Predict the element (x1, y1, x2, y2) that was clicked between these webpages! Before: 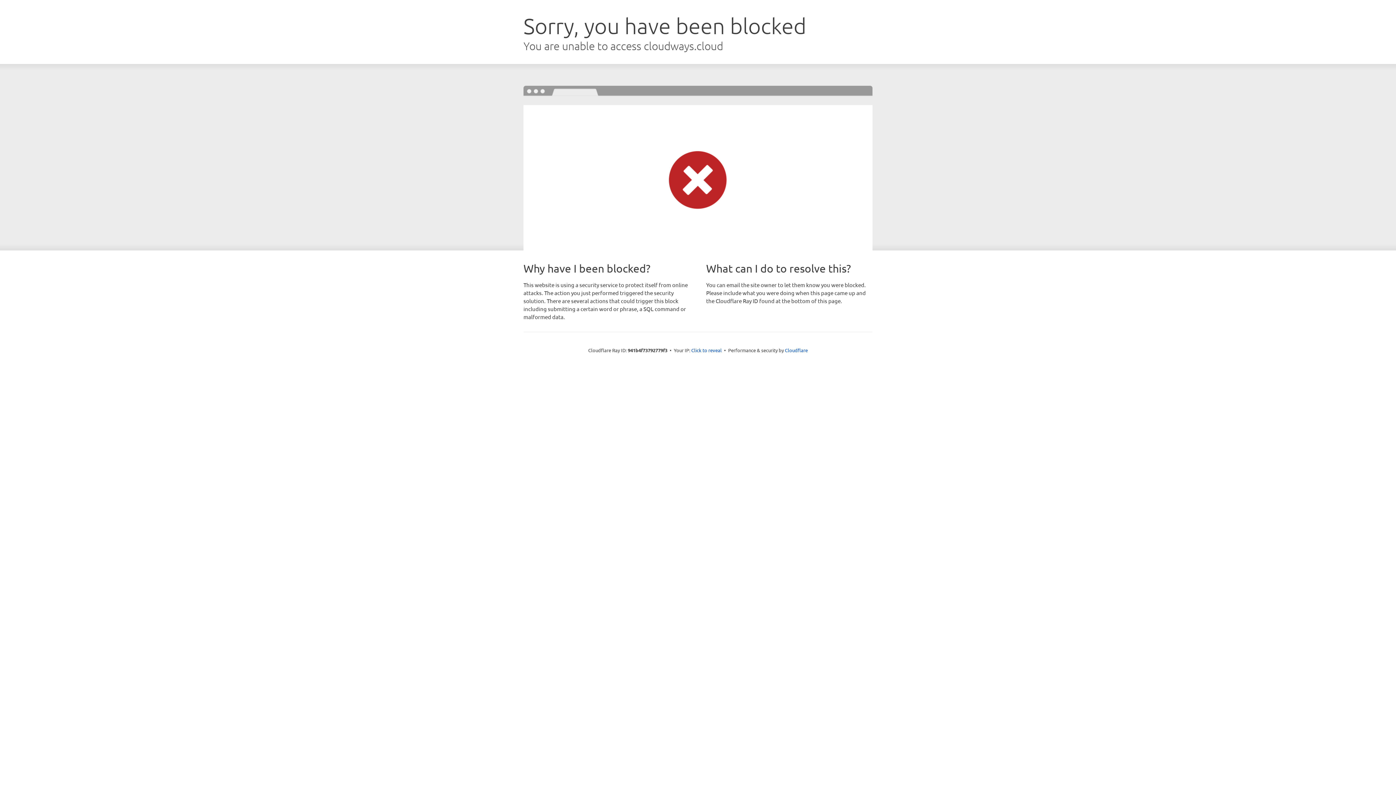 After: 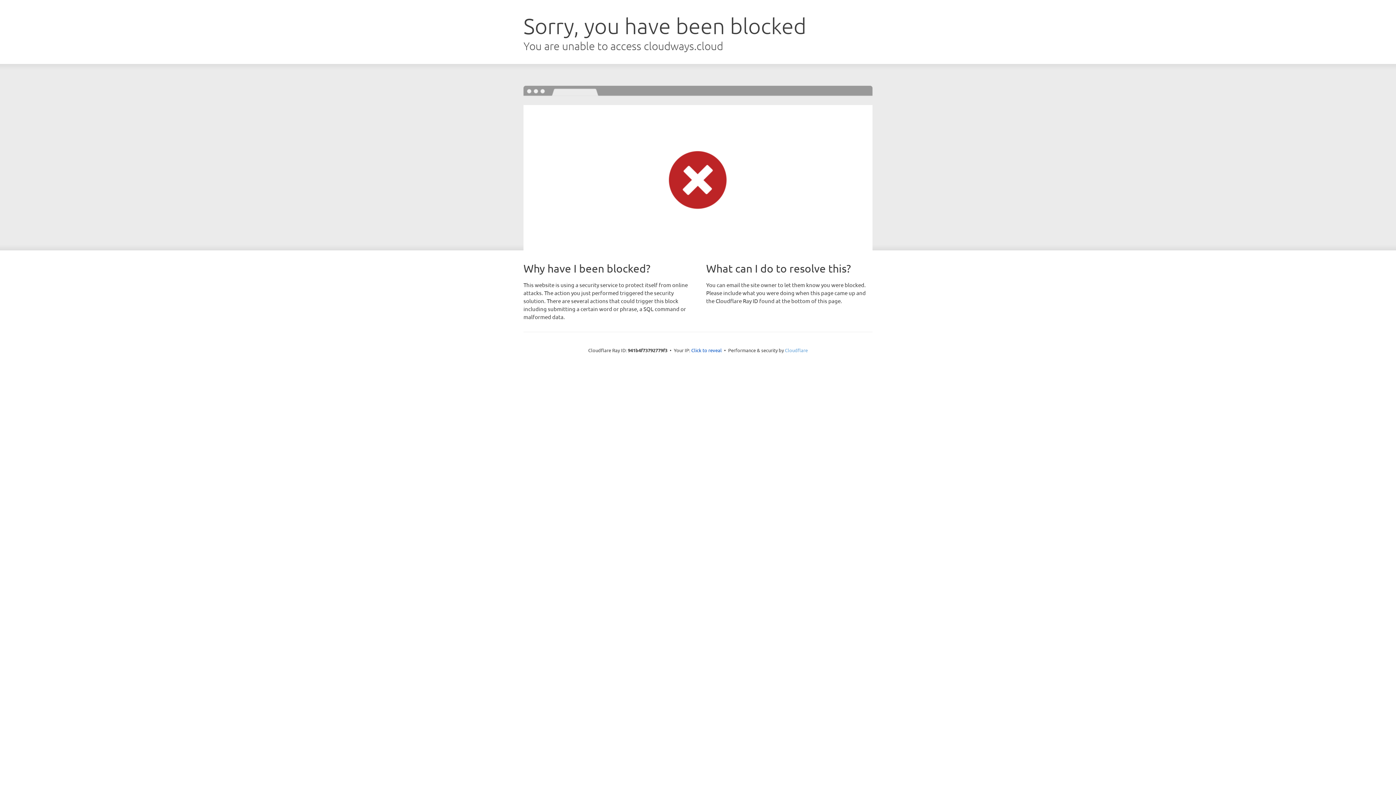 Action: bbox: (785, 347, 808, 353) label: Cloudflare